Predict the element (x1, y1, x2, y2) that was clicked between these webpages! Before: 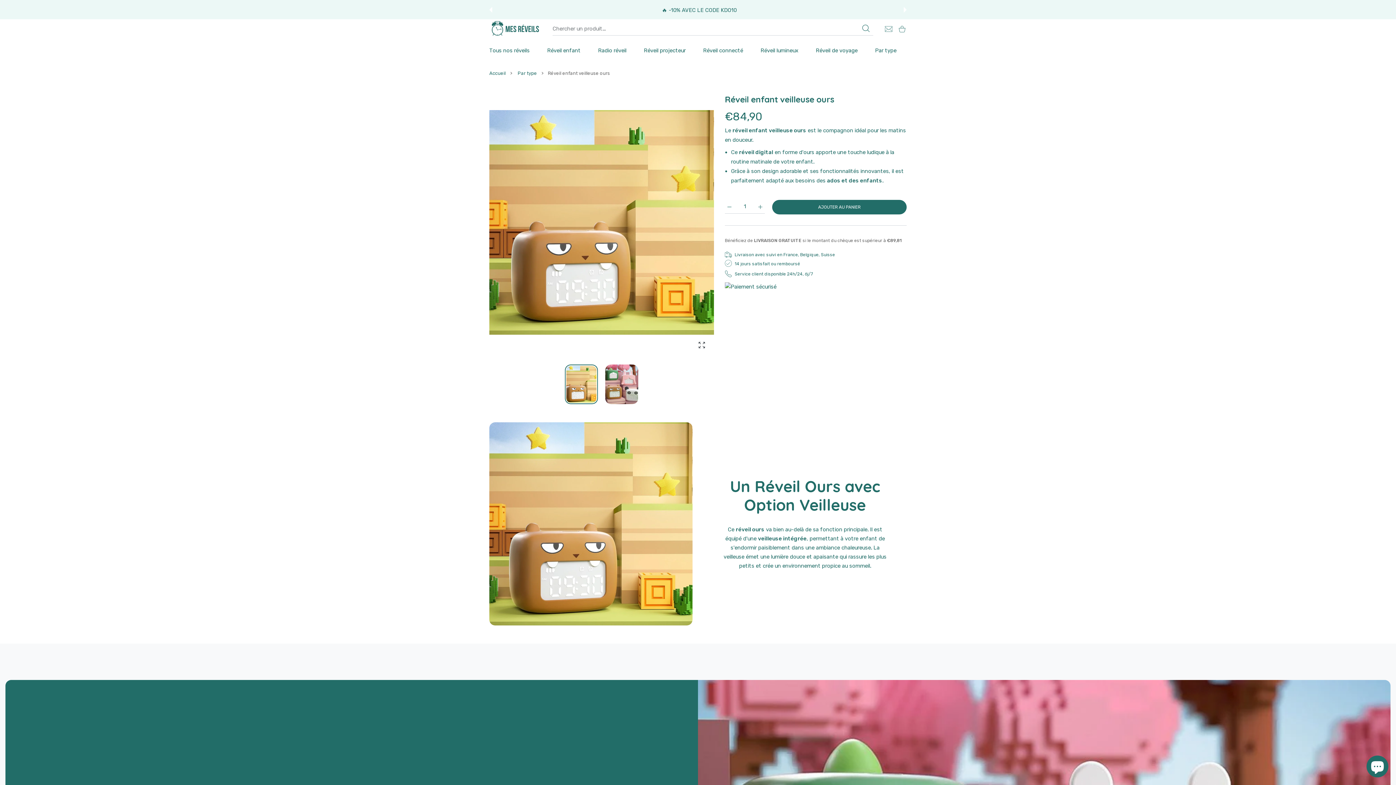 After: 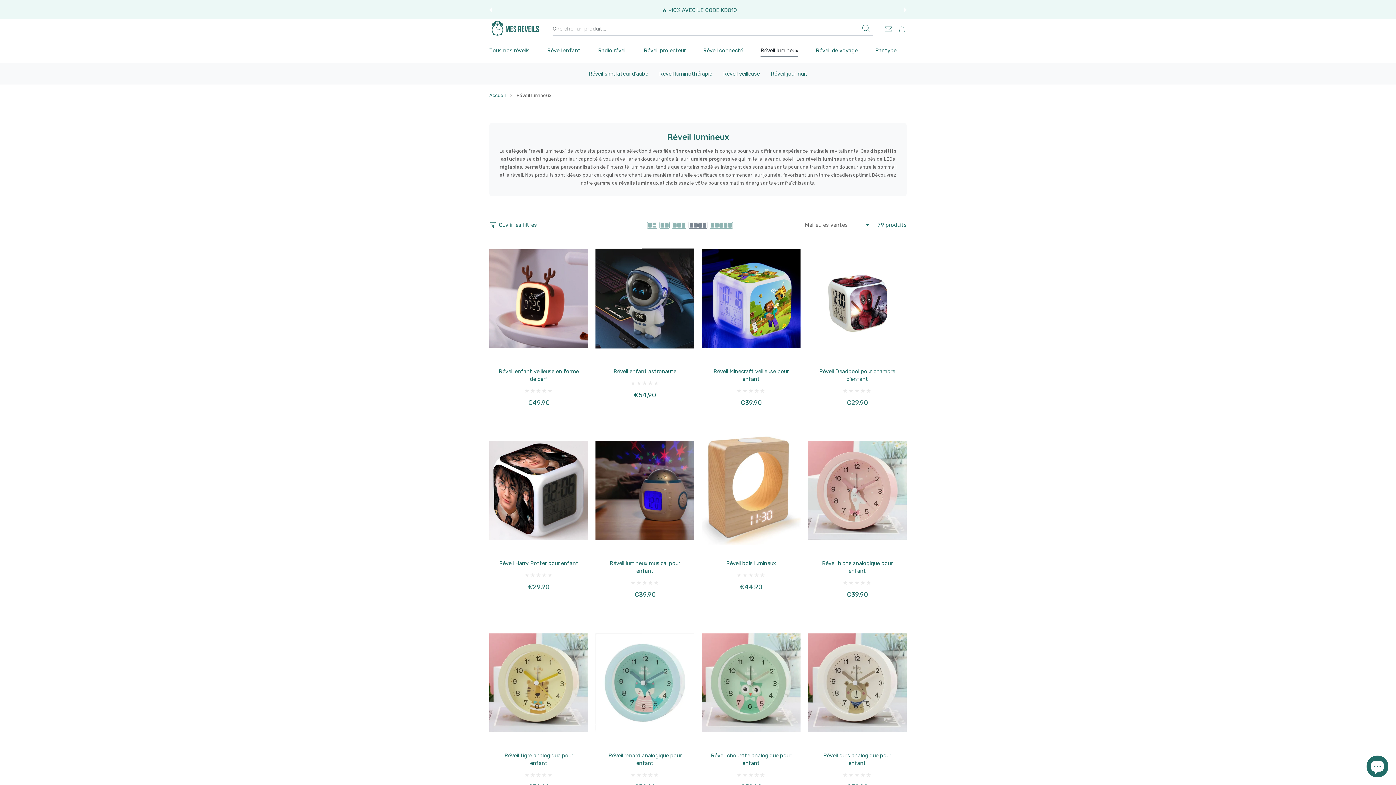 Action: label: Réveil lumineux bbox: (751, 42, 808, 58)